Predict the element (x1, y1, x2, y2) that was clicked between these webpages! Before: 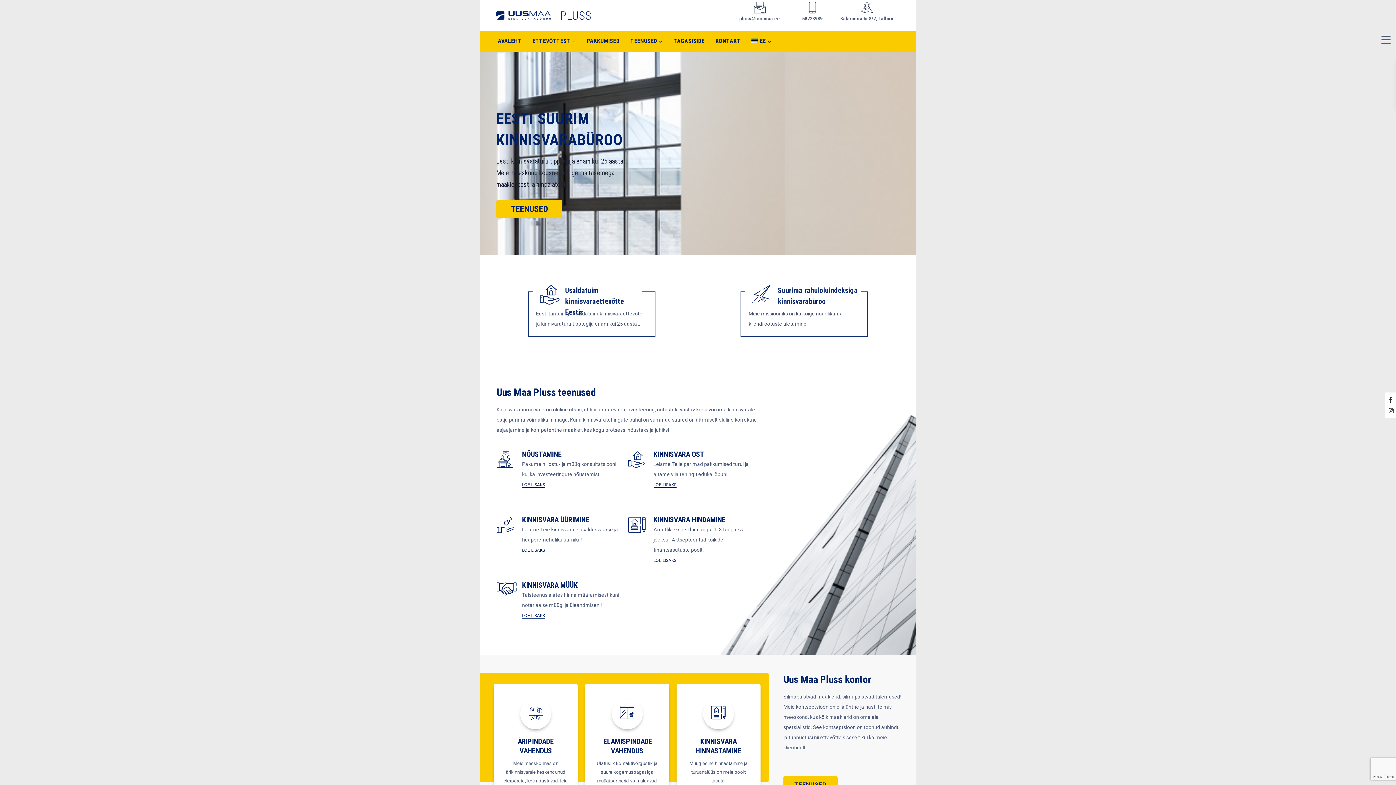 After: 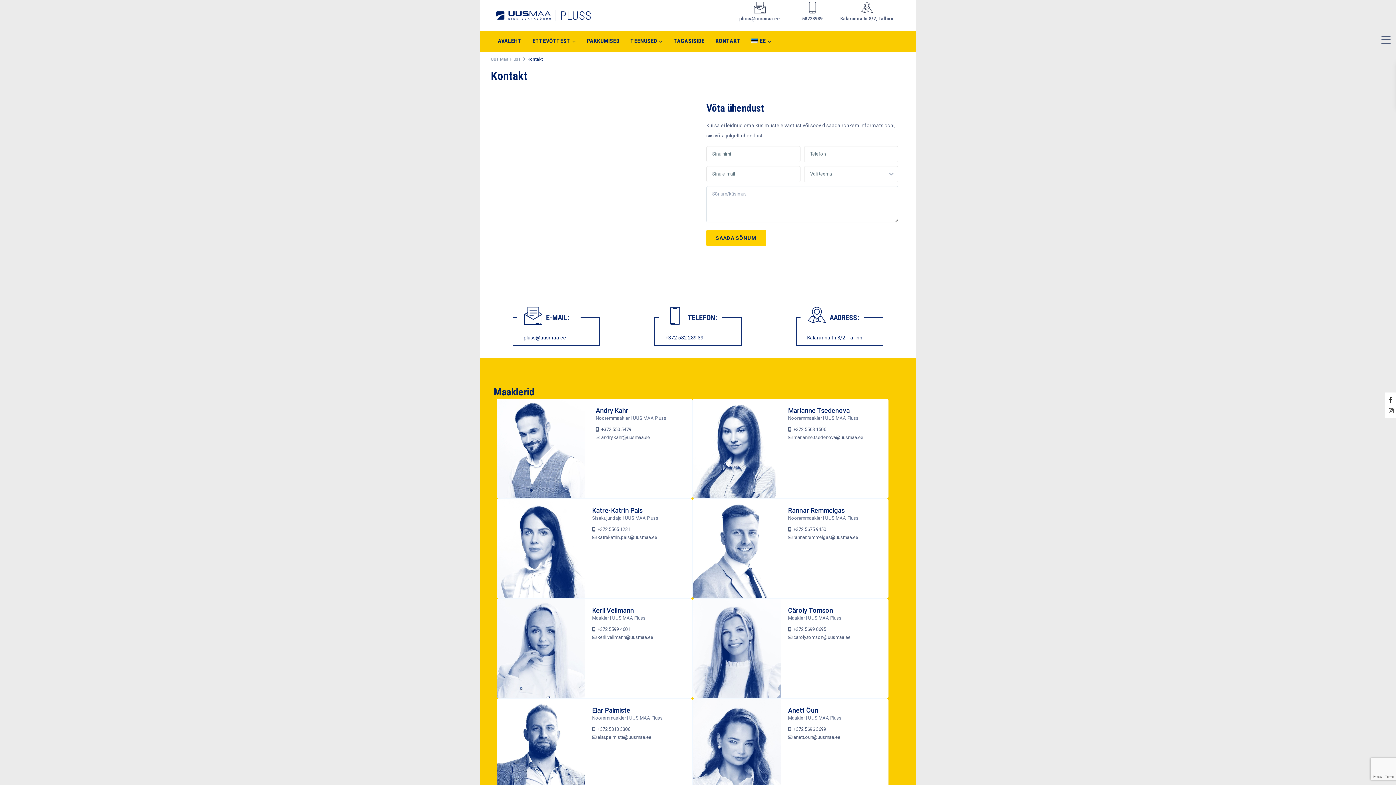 Action: bbox: (710, 30, 746, 50) label: KONTAKT